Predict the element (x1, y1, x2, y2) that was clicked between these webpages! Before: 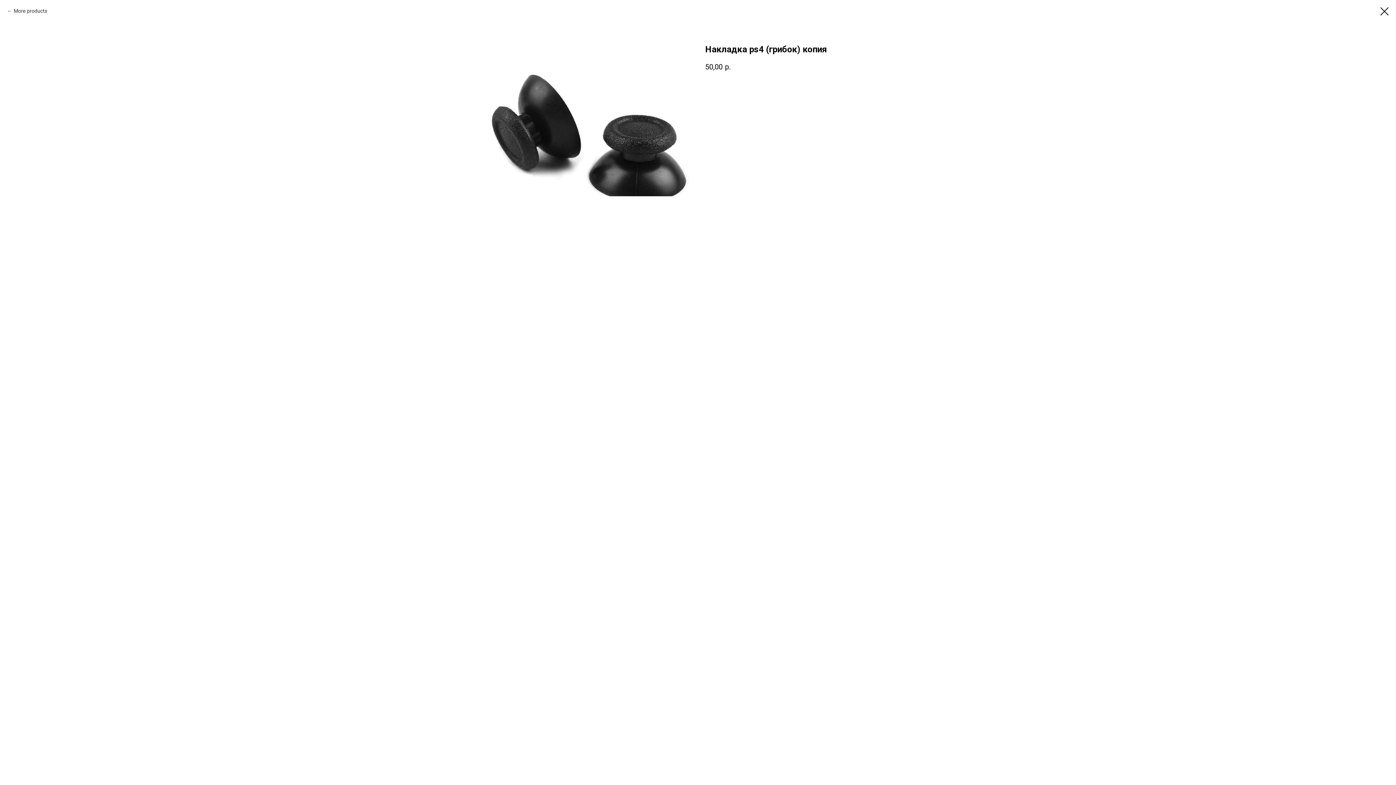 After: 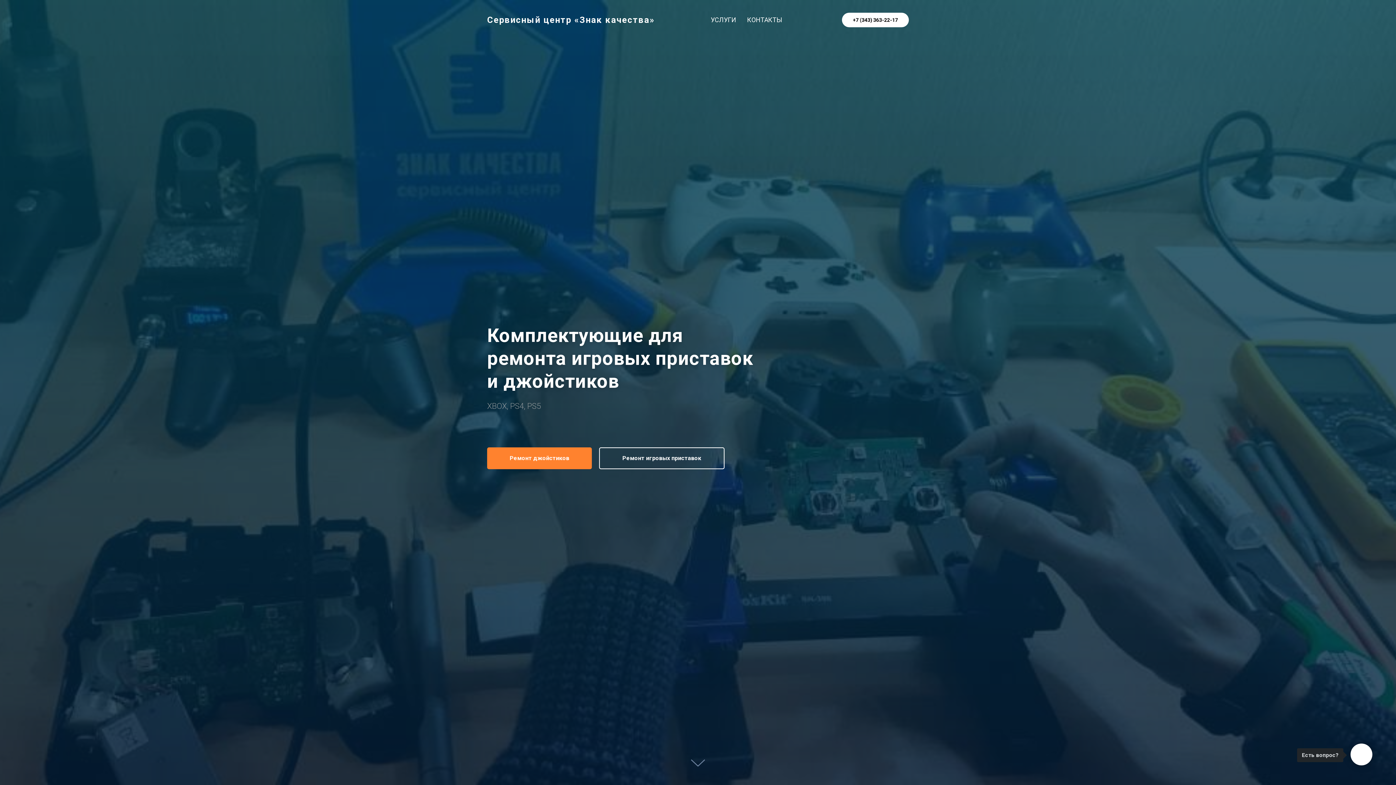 Action: bbox: (7, 7, 47, 14) label: More products